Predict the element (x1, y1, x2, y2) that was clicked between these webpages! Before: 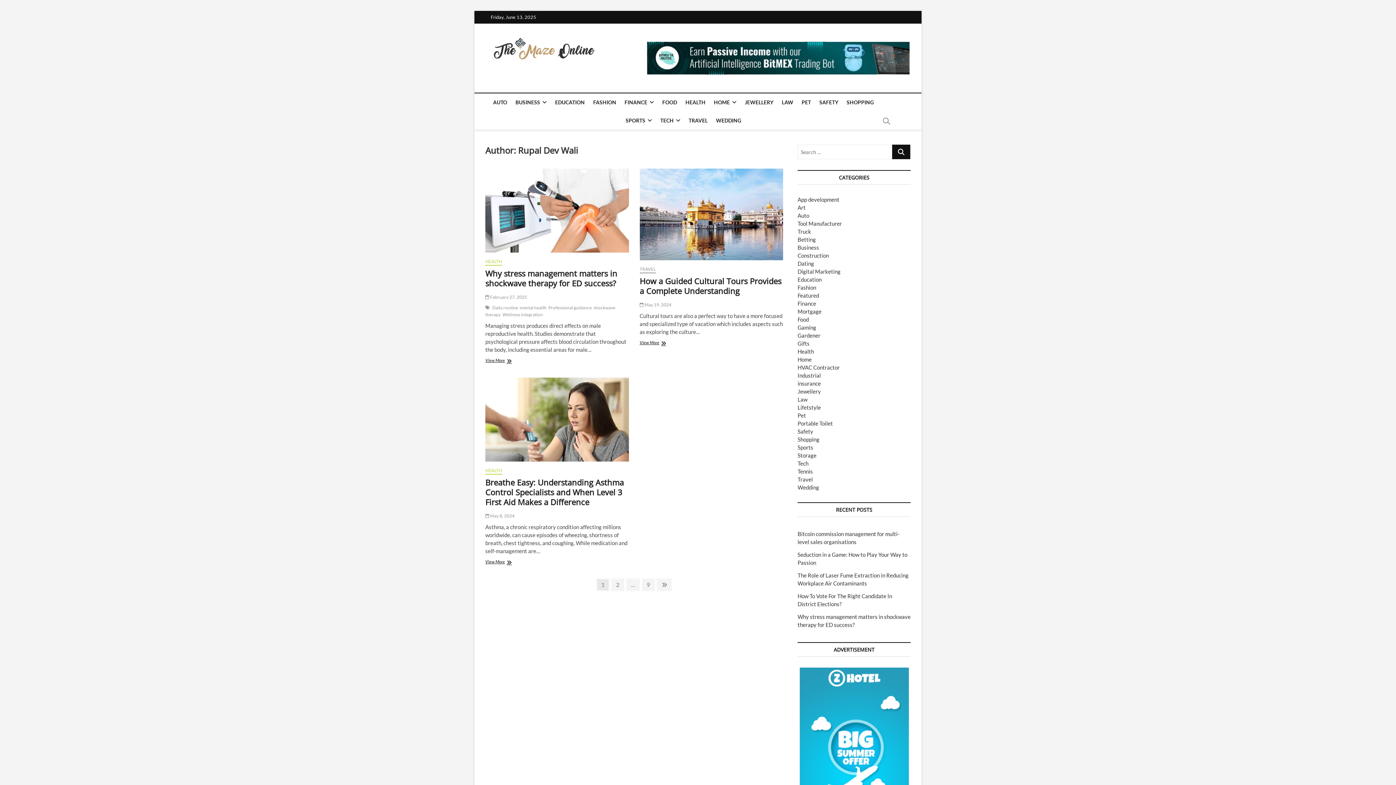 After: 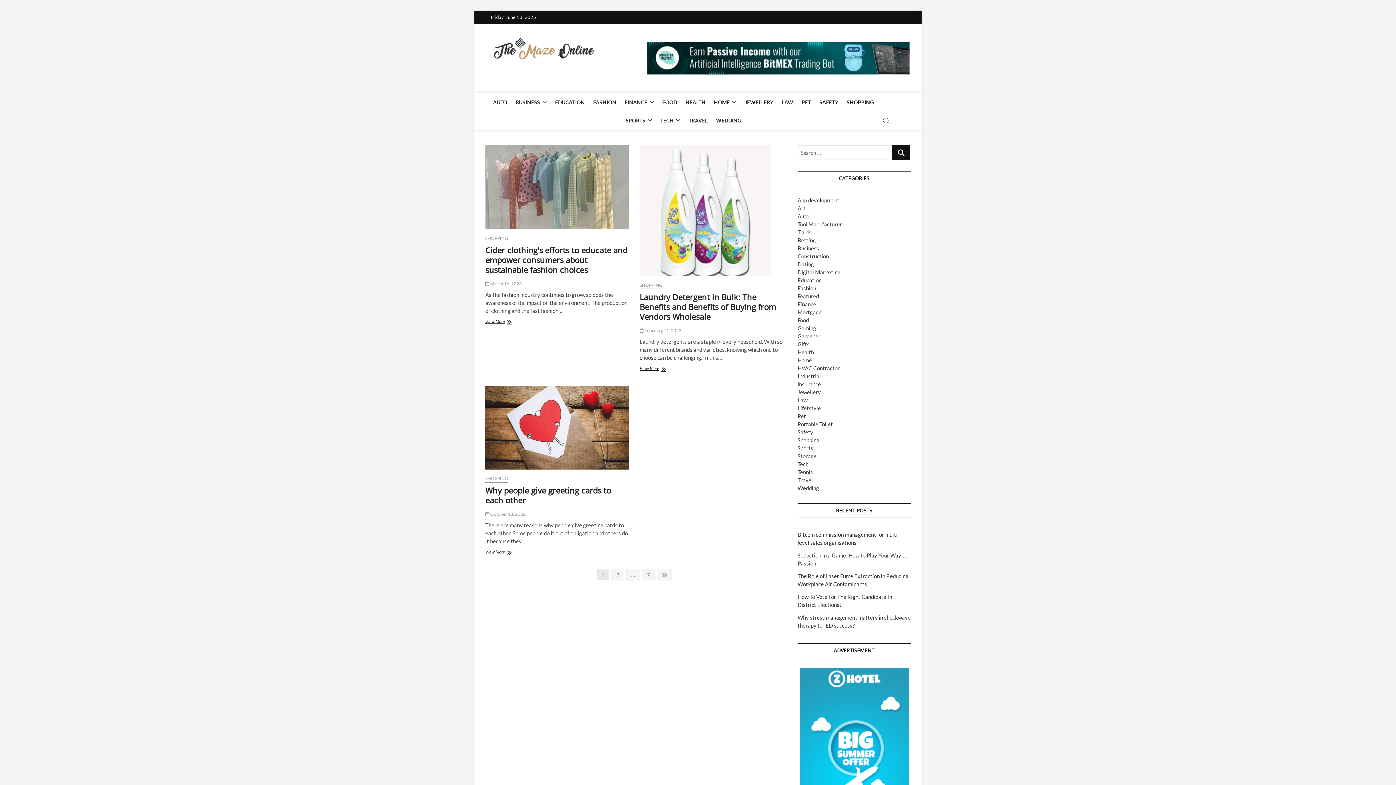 Action: bbox: (797, 436, 819, 442) label: Shopping